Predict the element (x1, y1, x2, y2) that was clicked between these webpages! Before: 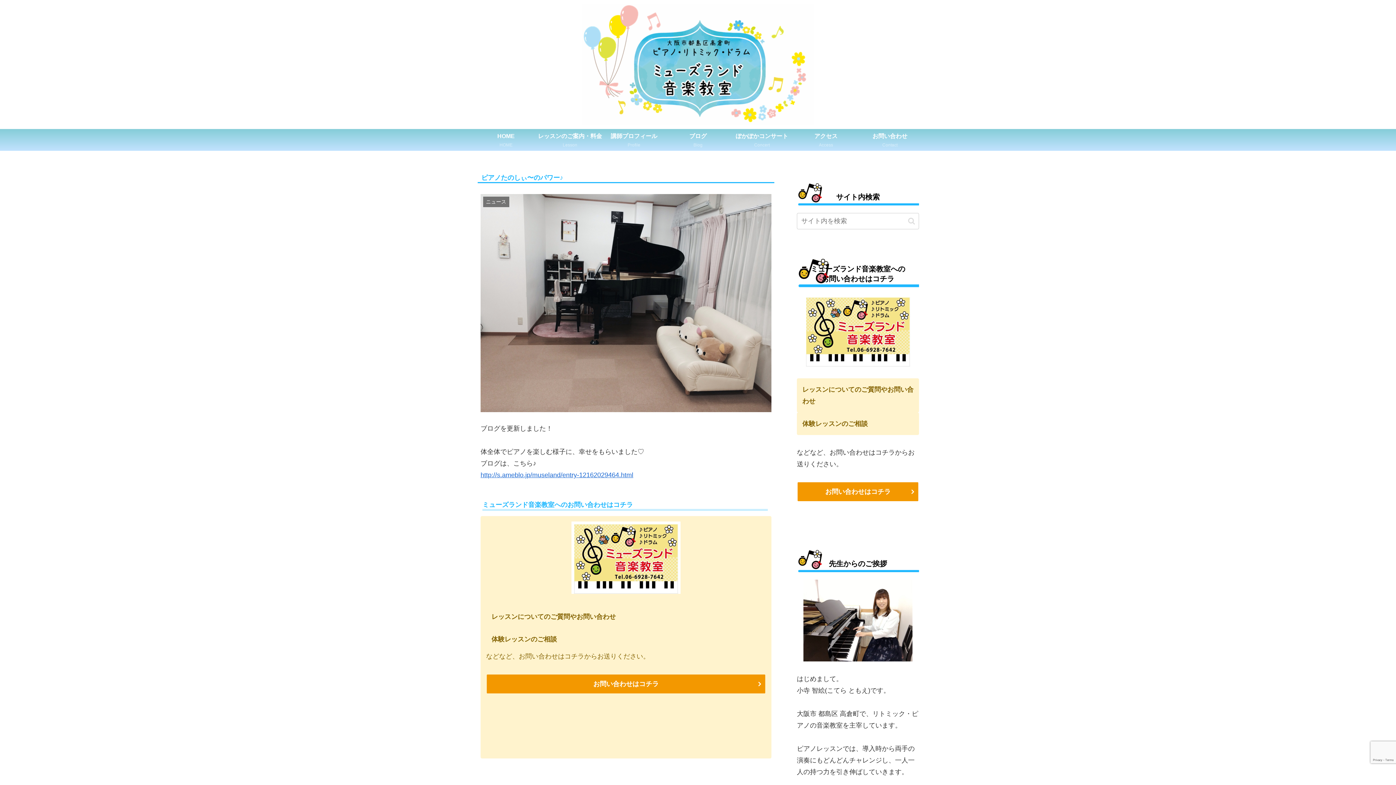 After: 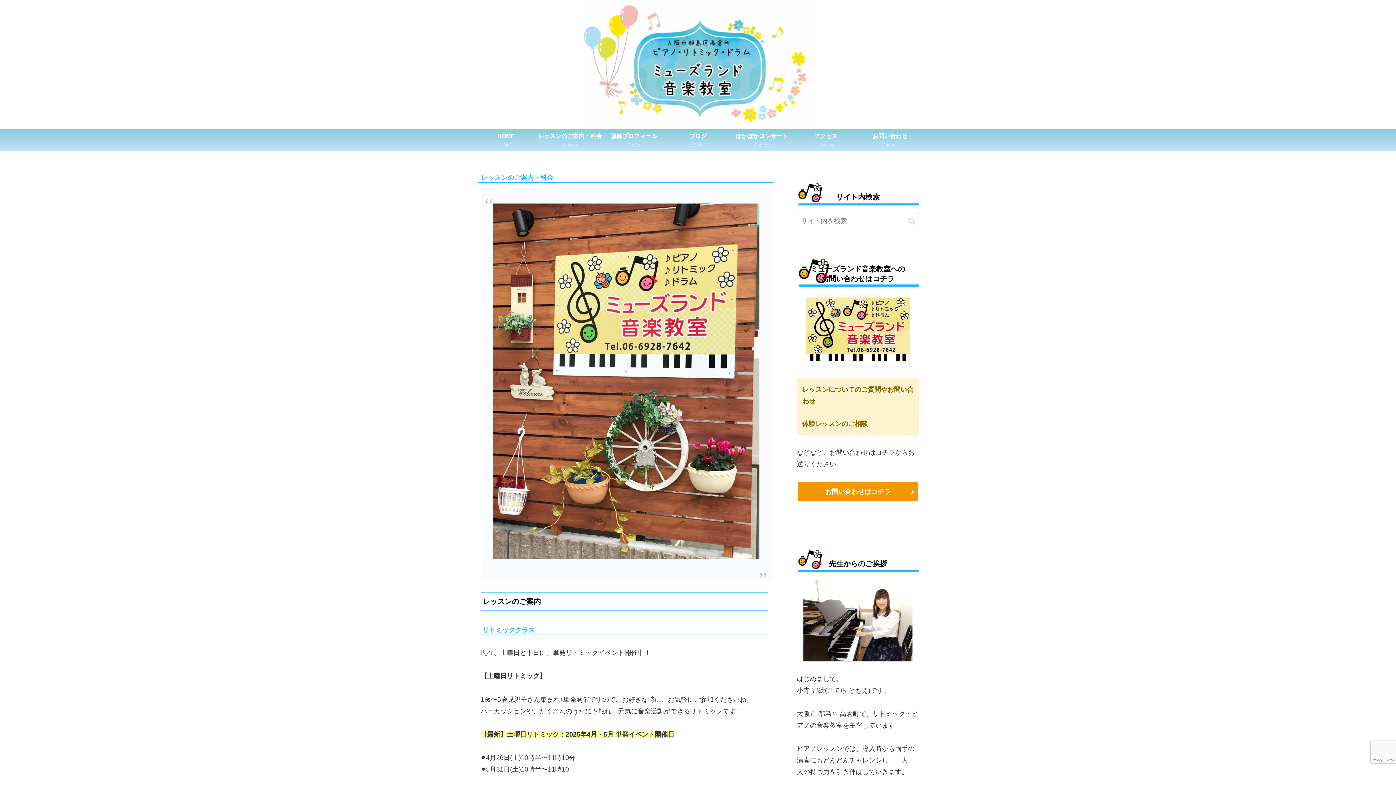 Action: bbox: (538, 129, 602, 150) label: レッスンのご案内・料金
Lesson